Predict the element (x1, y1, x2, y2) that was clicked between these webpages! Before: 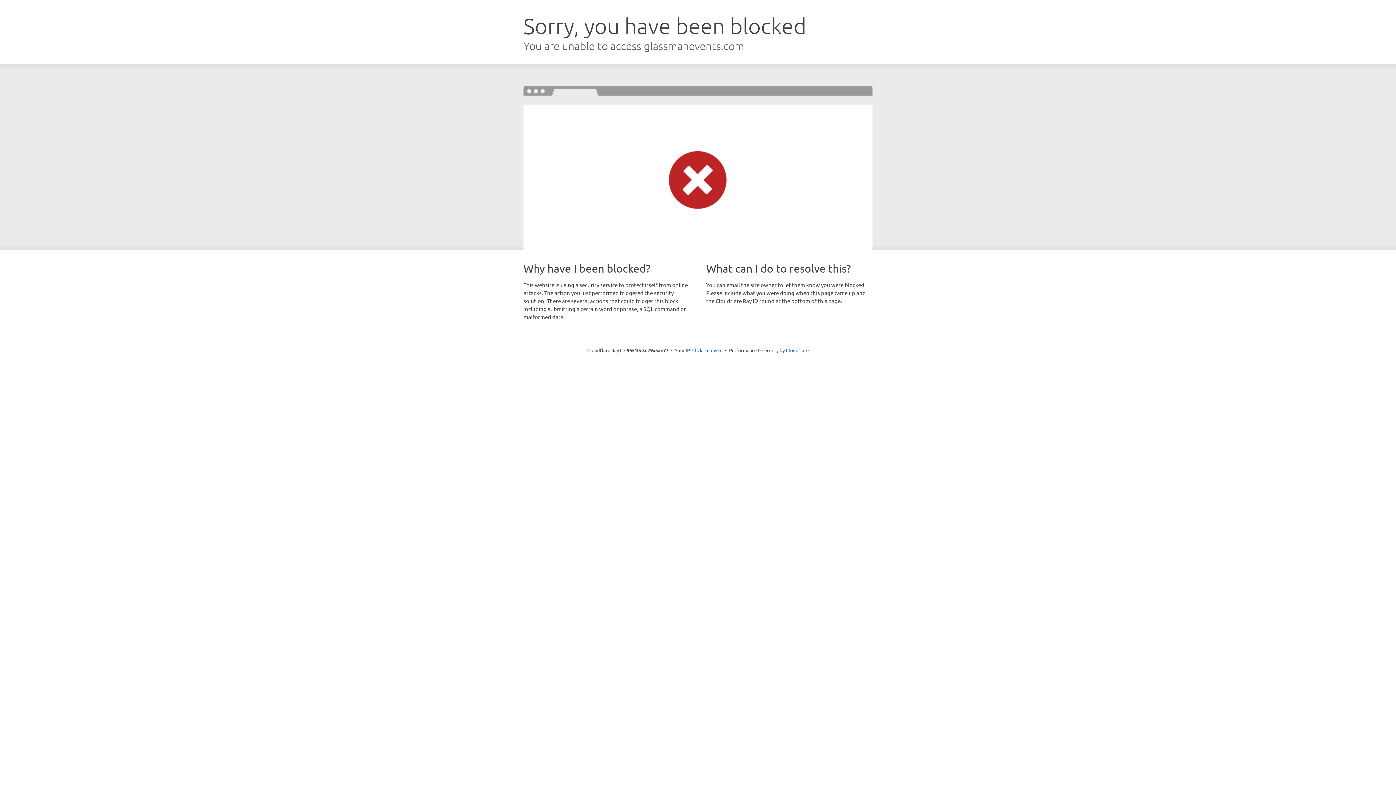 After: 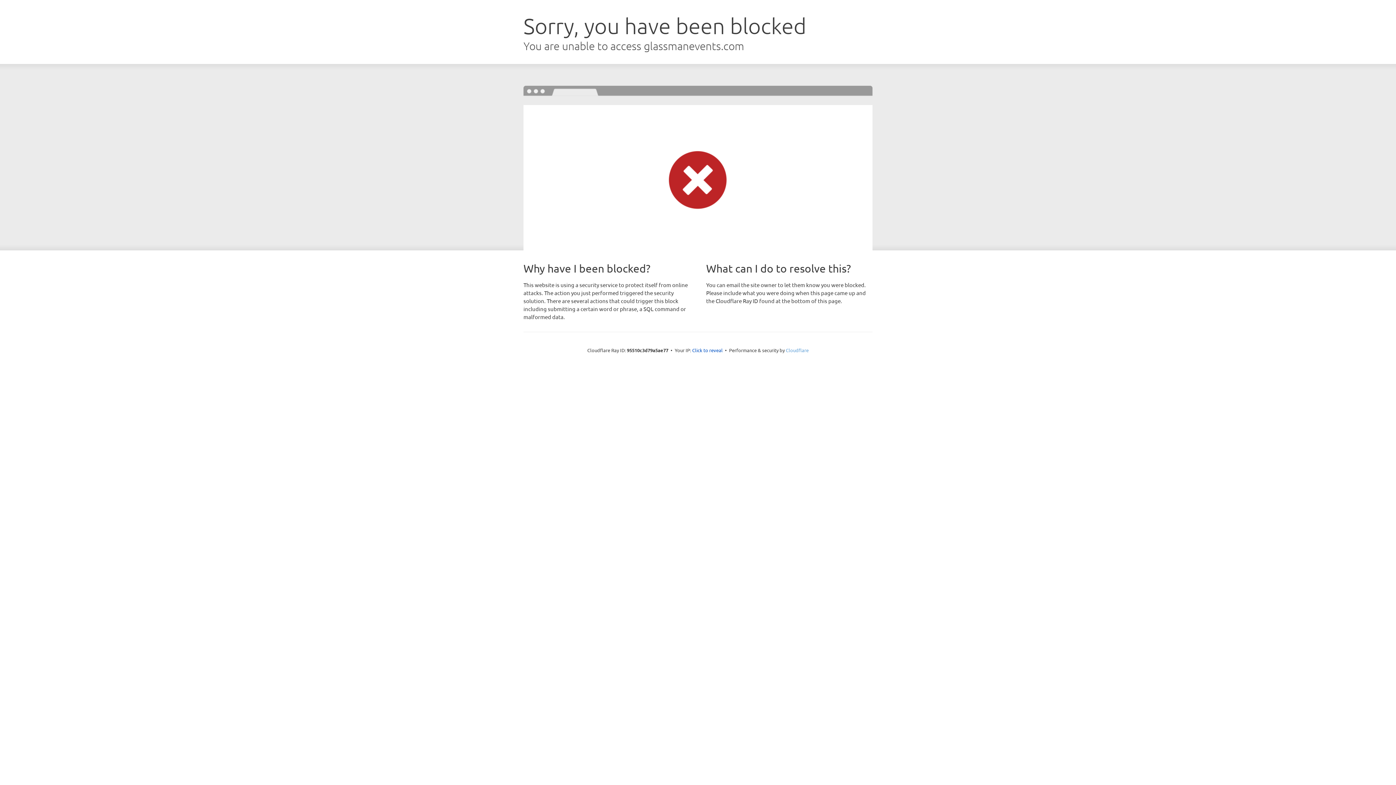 Action: bbox: (786, 347, 808, 353) label: Cloudflare